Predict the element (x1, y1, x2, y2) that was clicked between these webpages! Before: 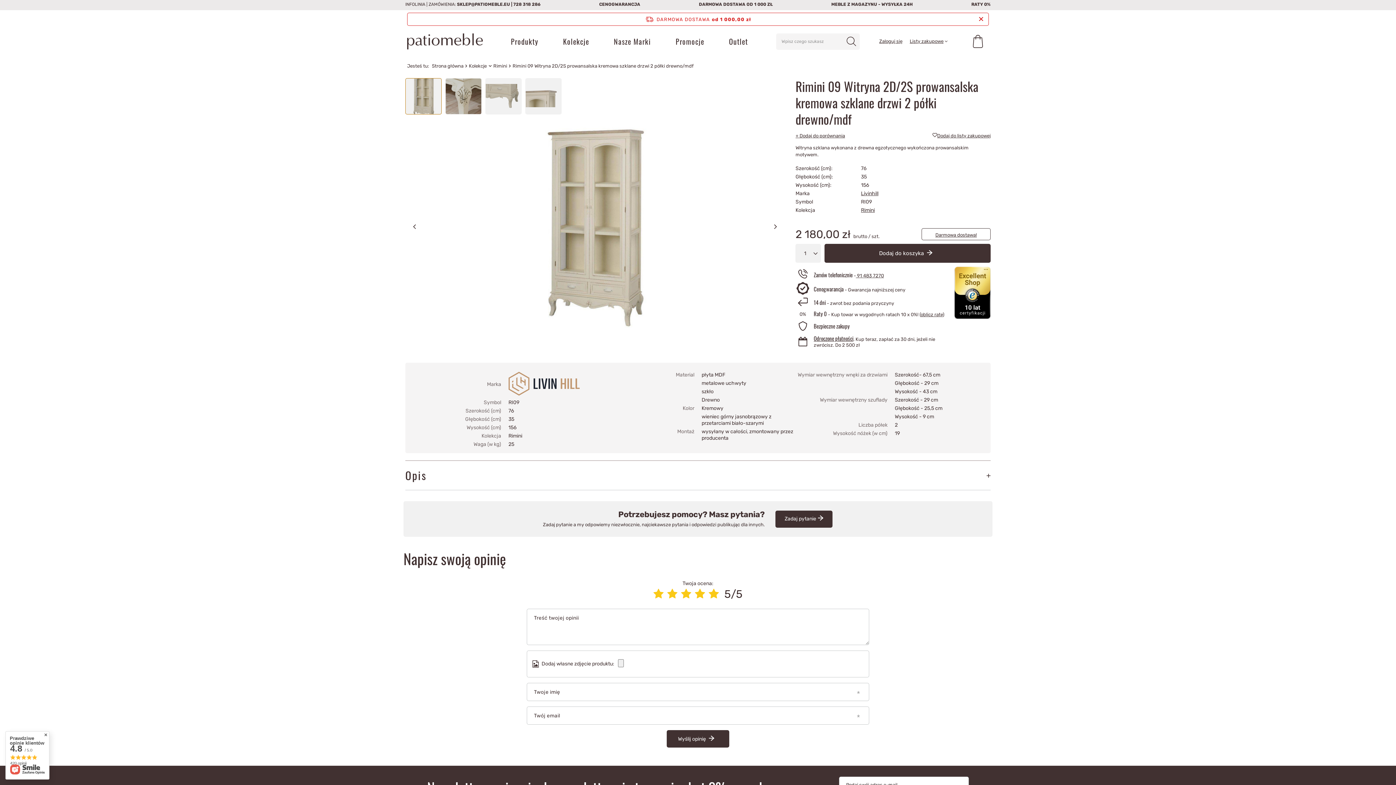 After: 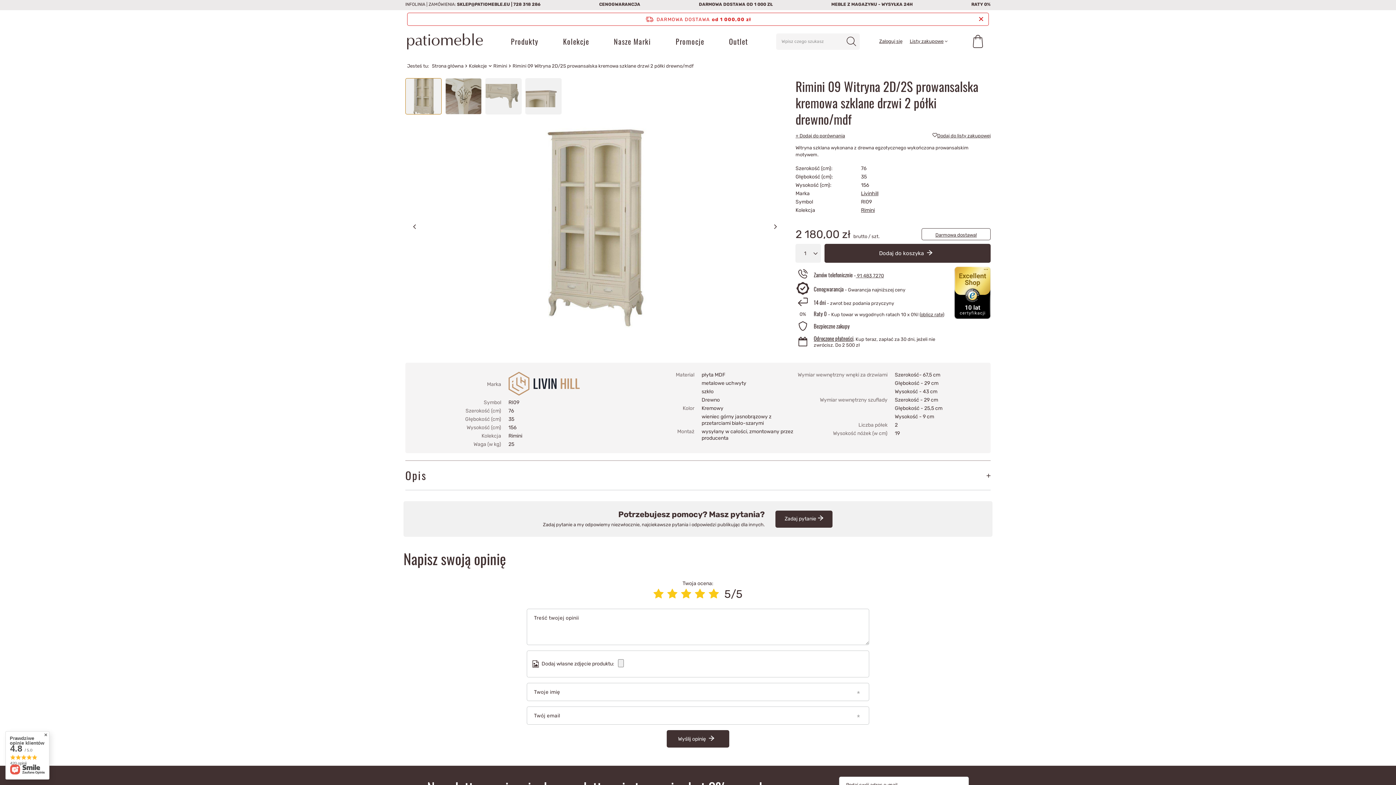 Action: label: Prawdziwe opinie klientów
4.8 / 5.0
420 opinii bbox: (5, 731, 49, 780)